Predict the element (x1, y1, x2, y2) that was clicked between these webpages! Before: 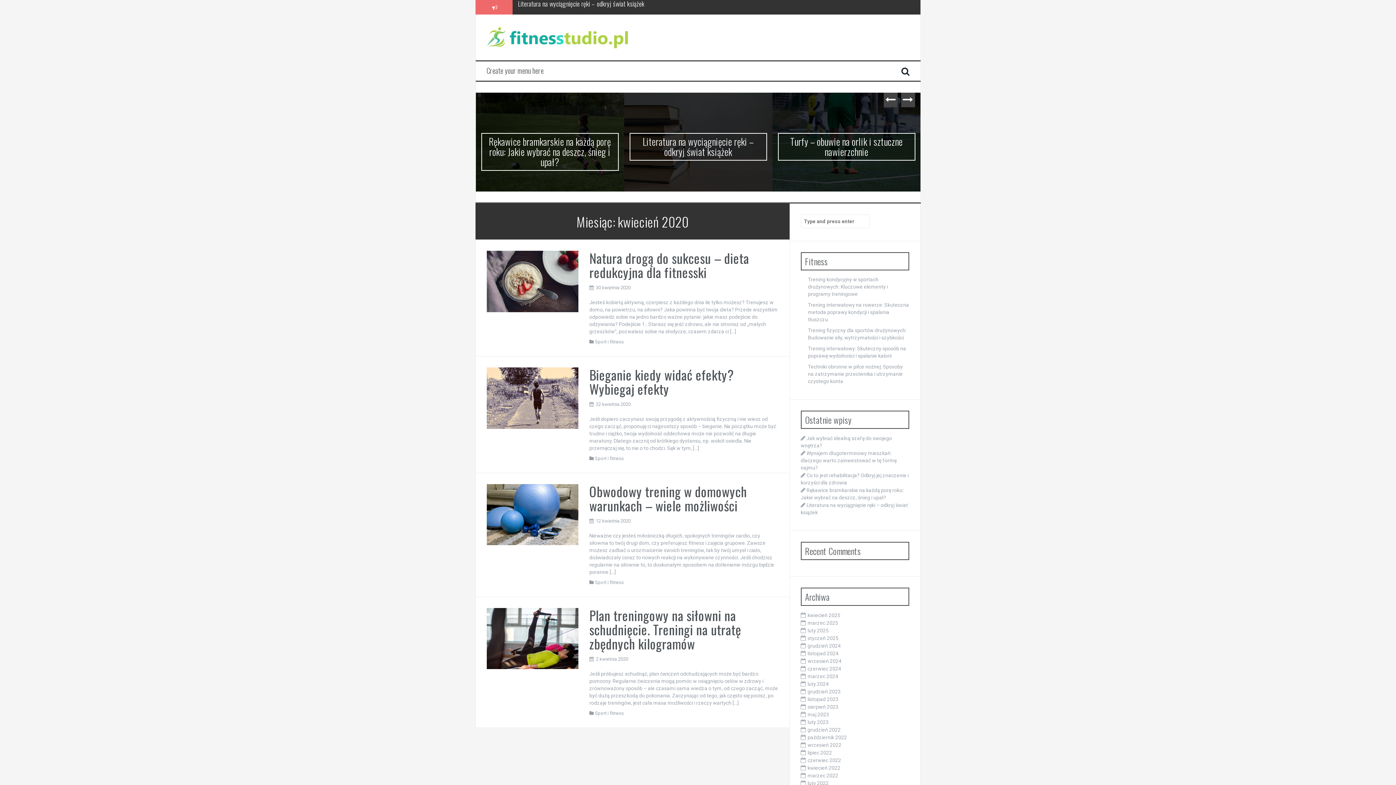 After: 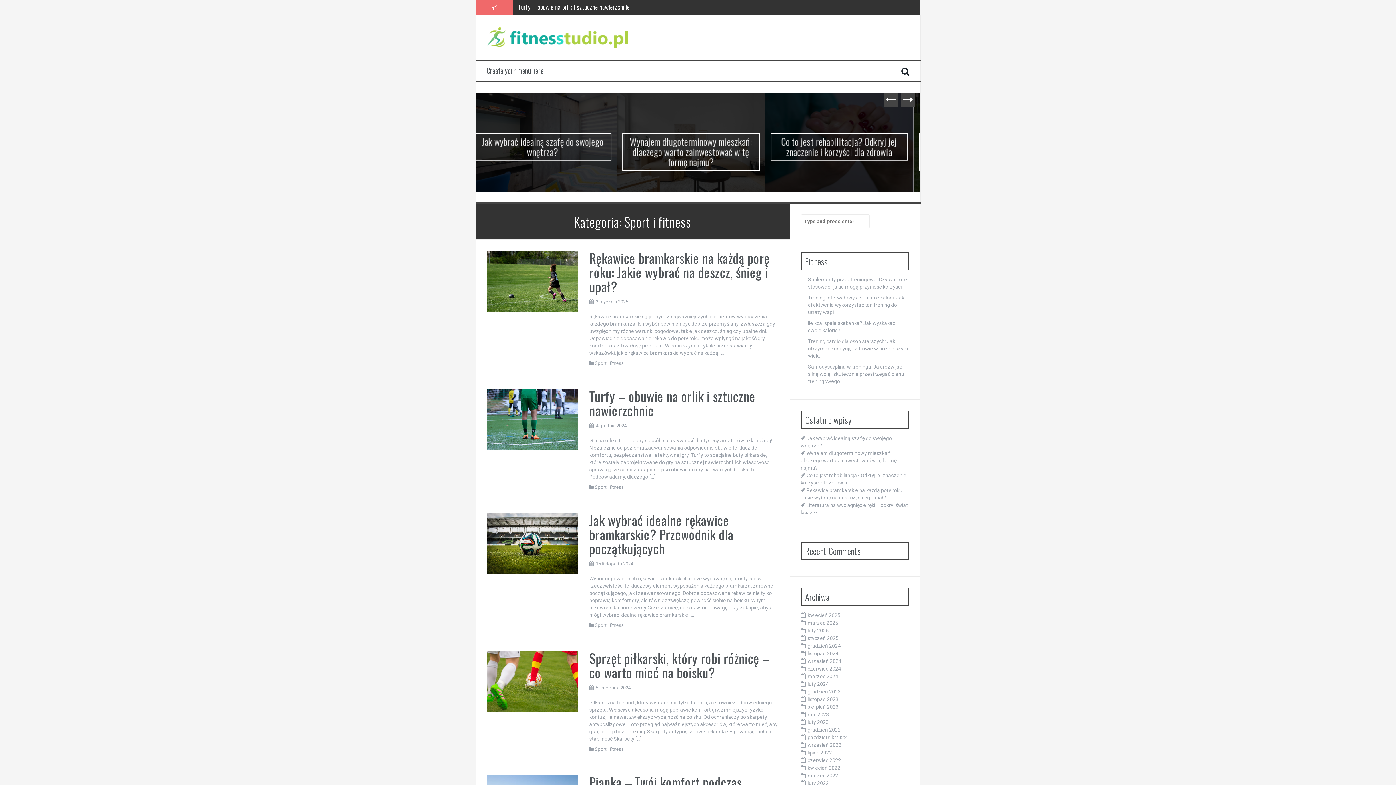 Action: label: Sport i fitness bbox: (594, 339, 624, 344)